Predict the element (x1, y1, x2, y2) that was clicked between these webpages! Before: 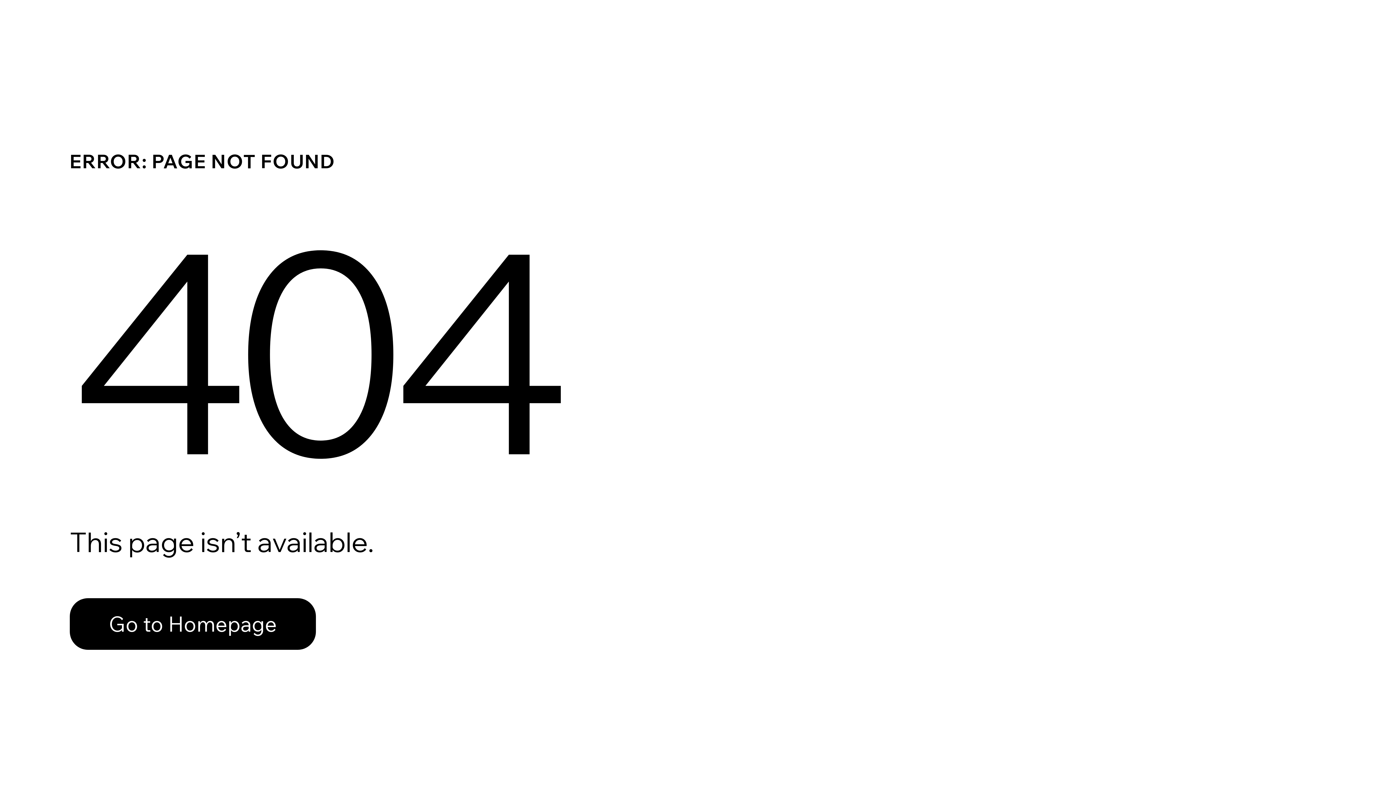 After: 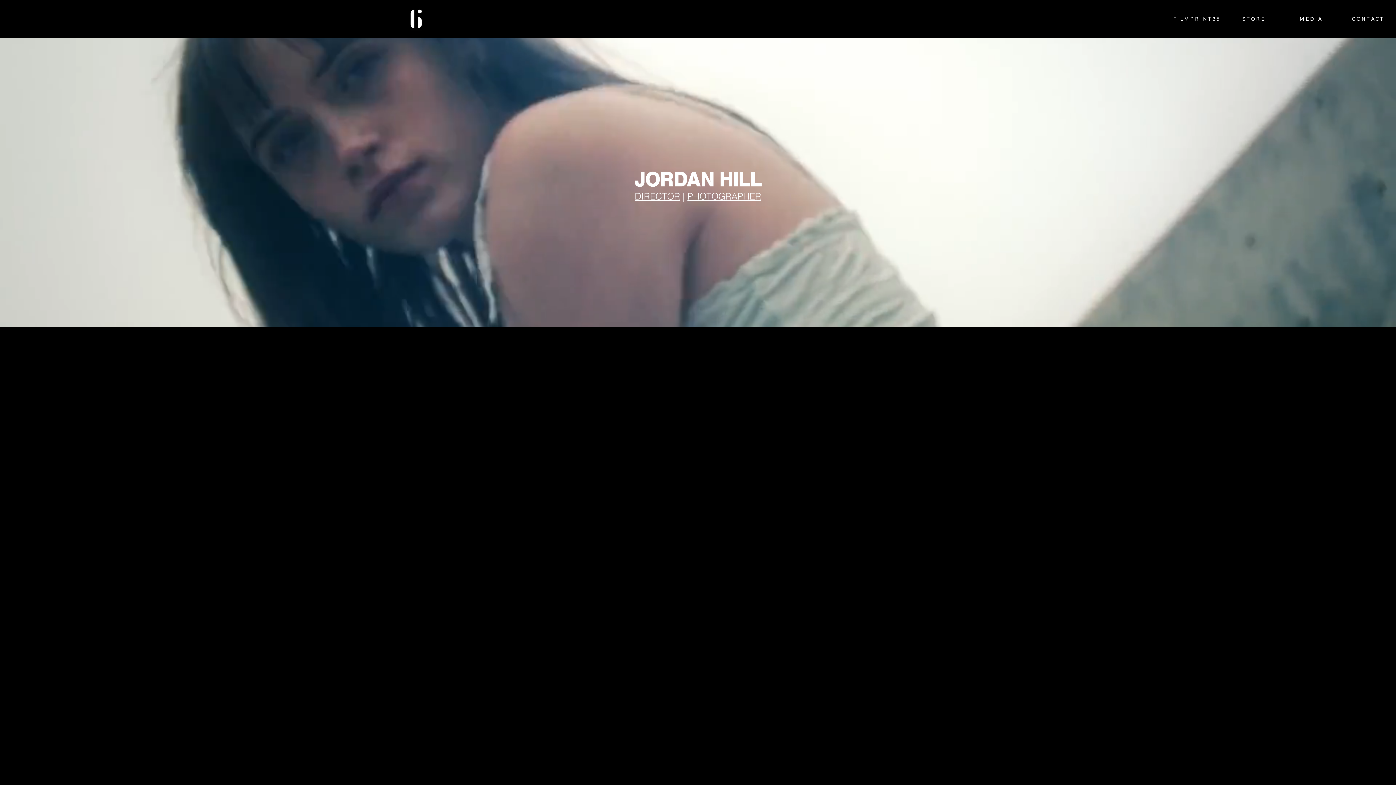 Action: bbox: (69, 582, 768, 659) label: Go to Homepage